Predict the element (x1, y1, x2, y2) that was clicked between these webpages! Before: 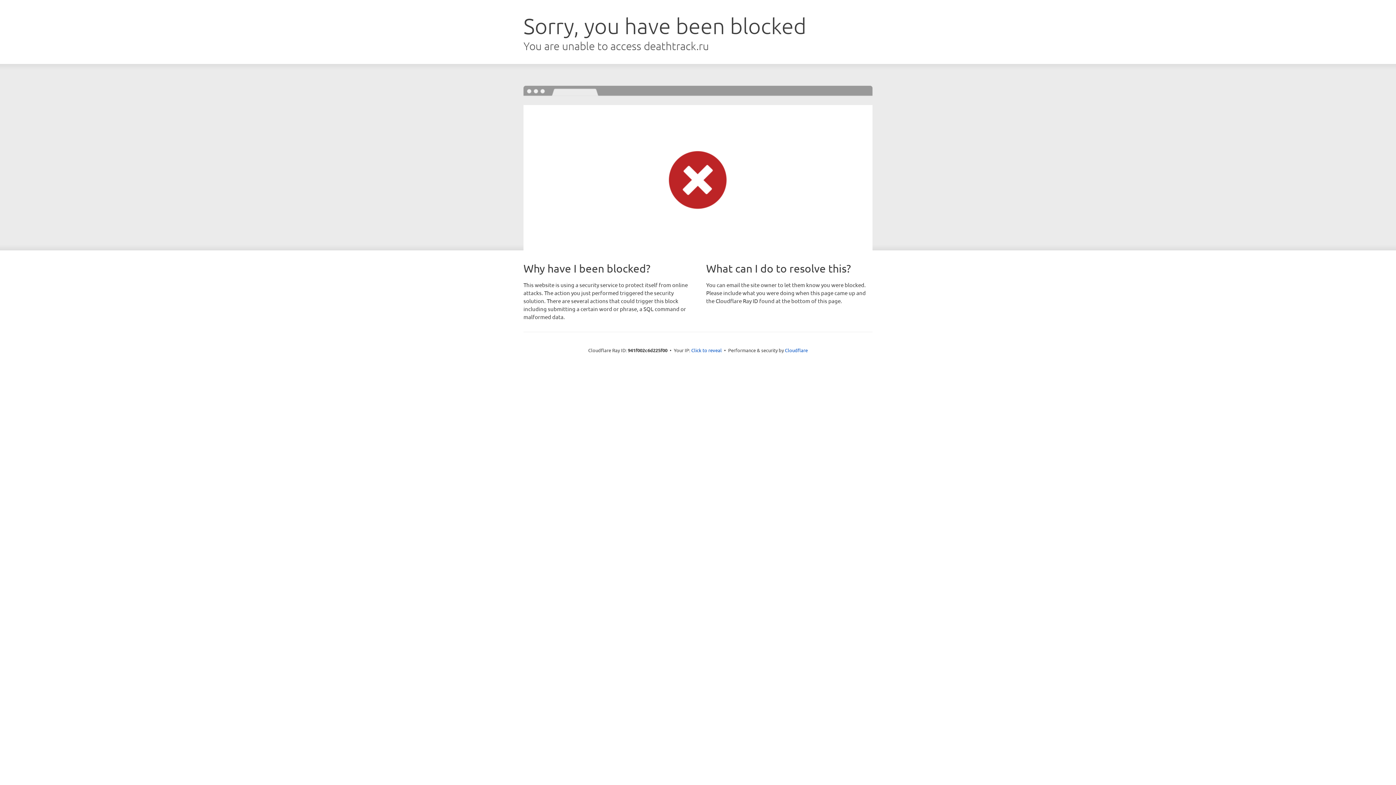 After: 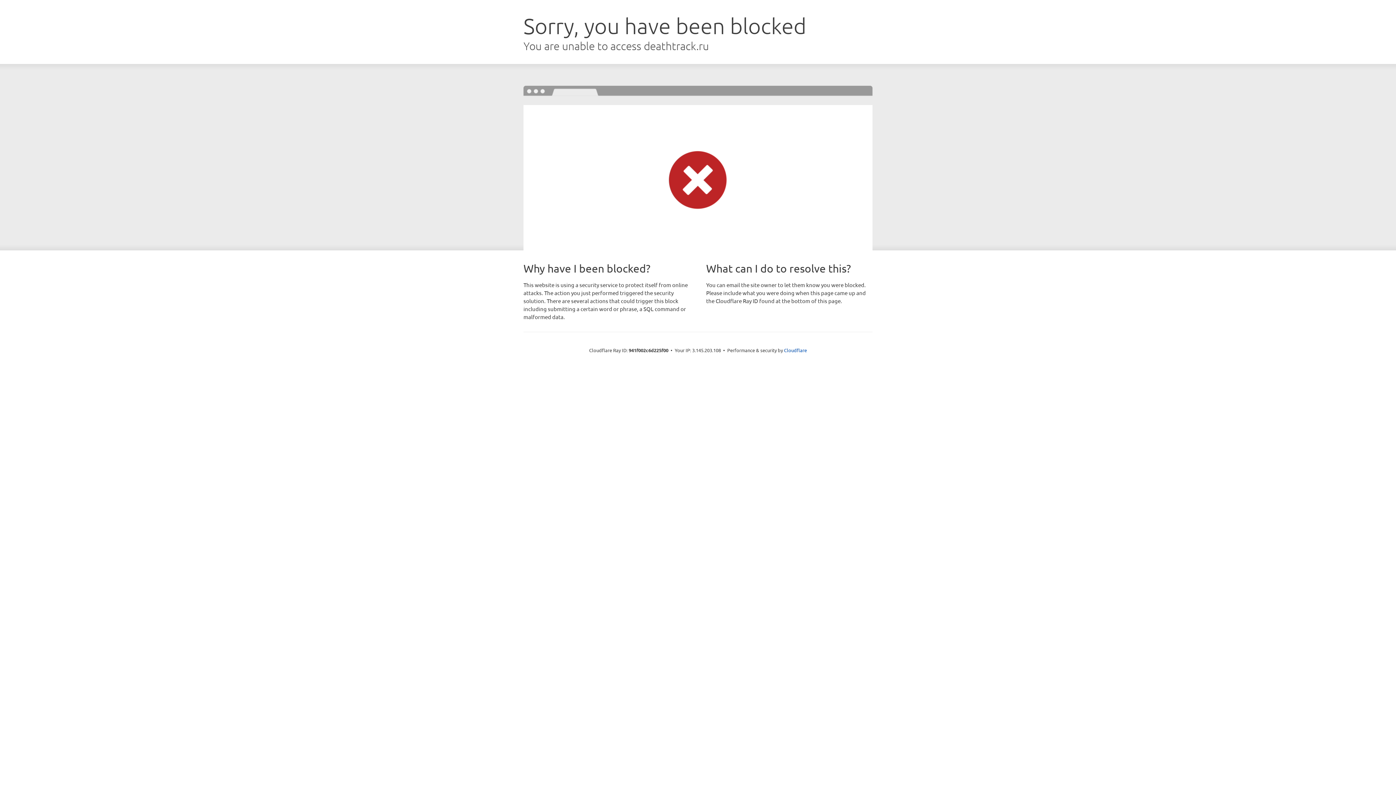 Action: bbox: (691, 346, 722, 353) label: Click to reveal